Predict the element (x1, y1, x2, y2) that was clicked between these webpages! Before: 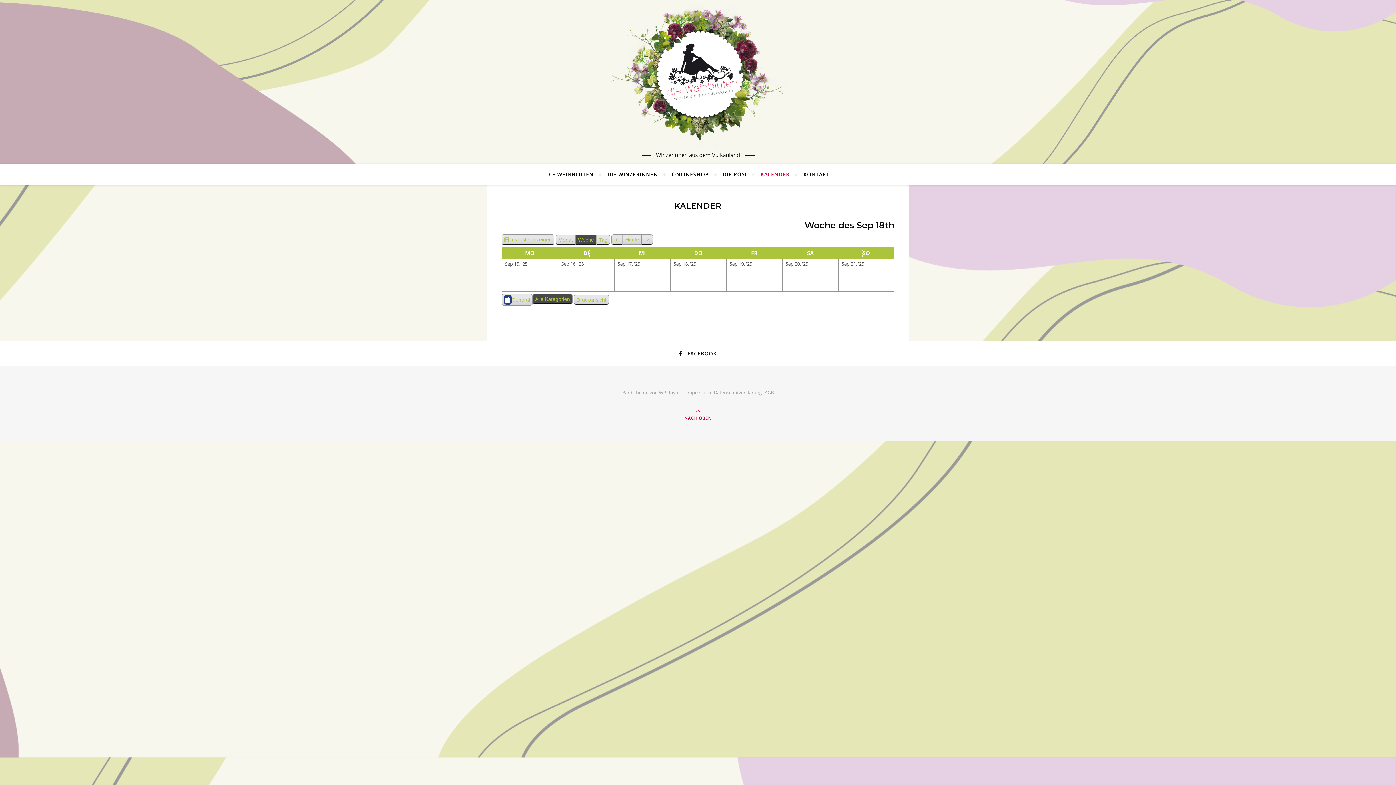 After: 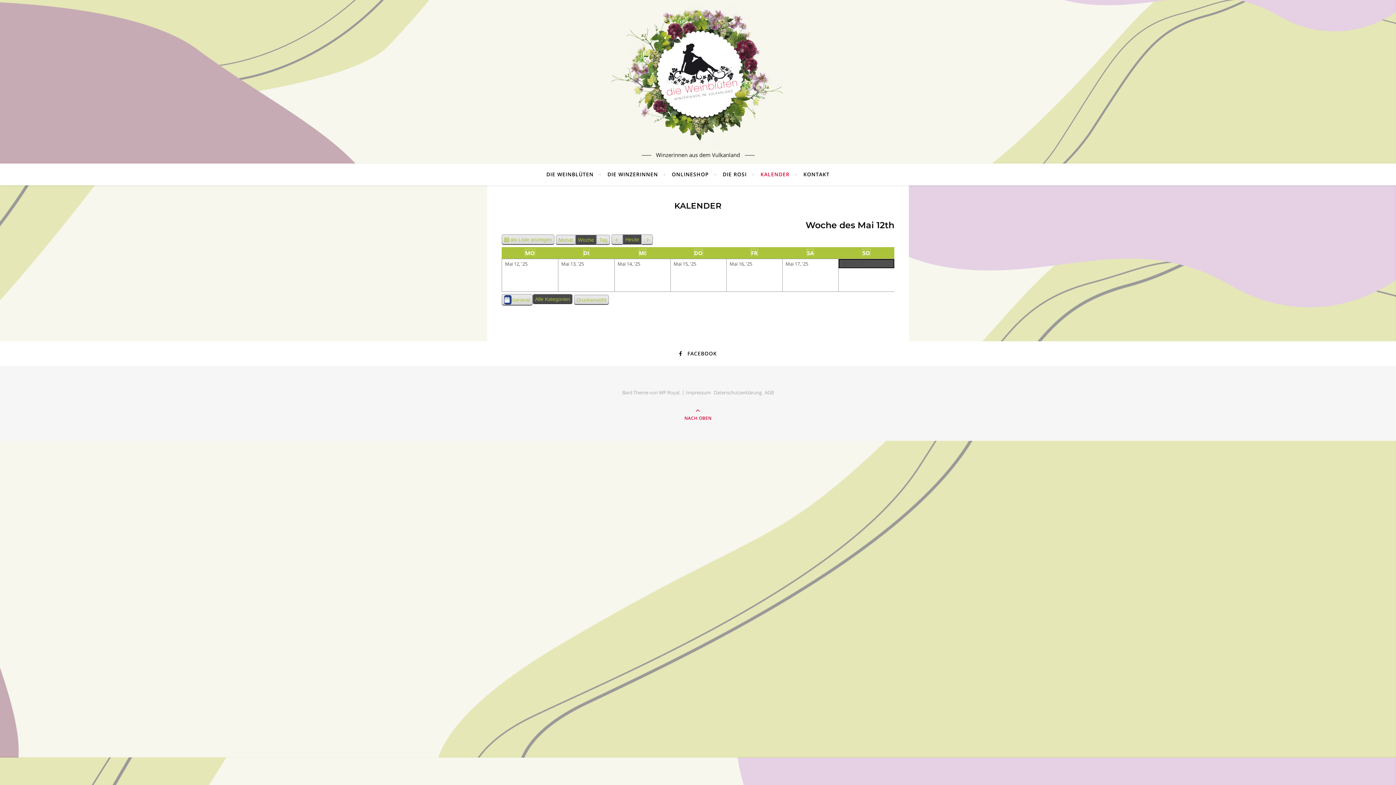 Action: bbox: (622, 234, 641, 244) label: Heute